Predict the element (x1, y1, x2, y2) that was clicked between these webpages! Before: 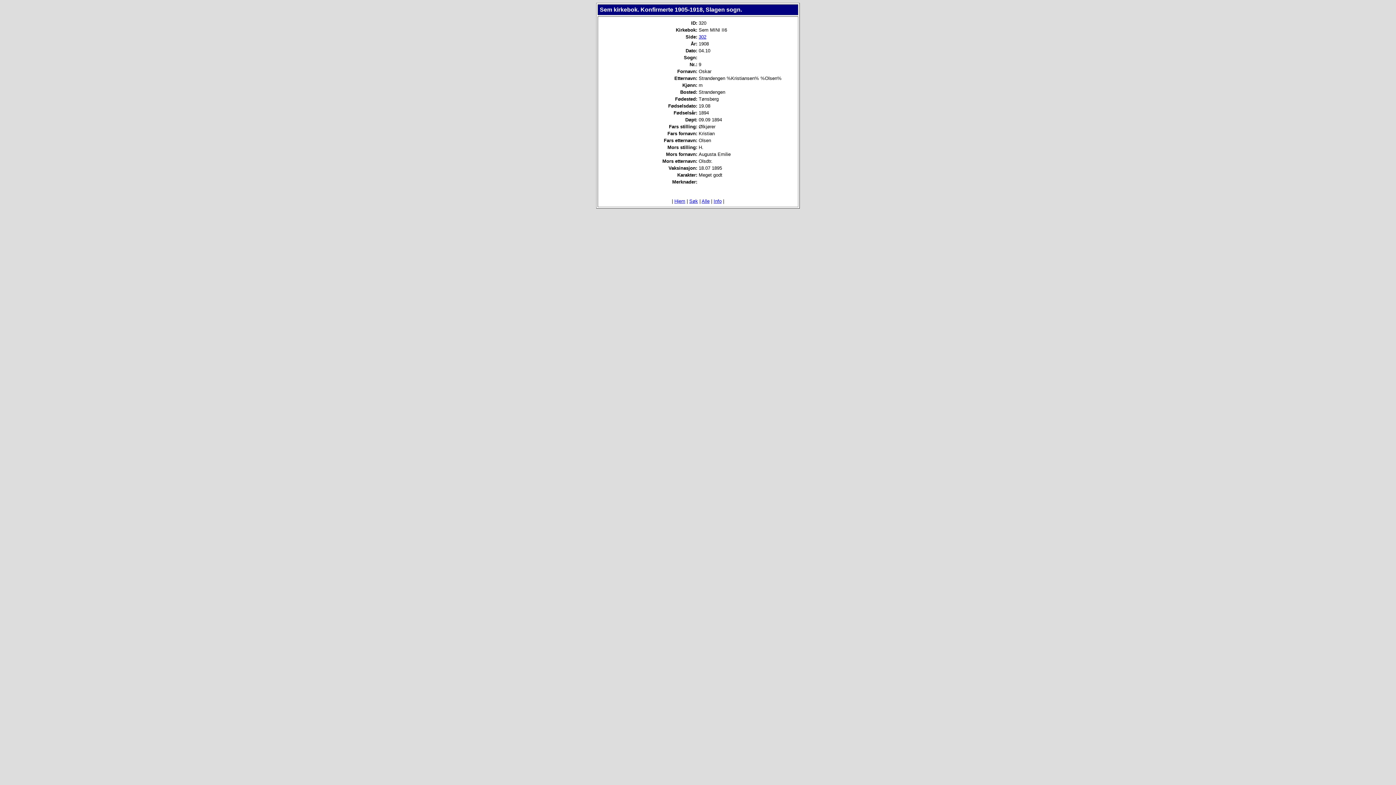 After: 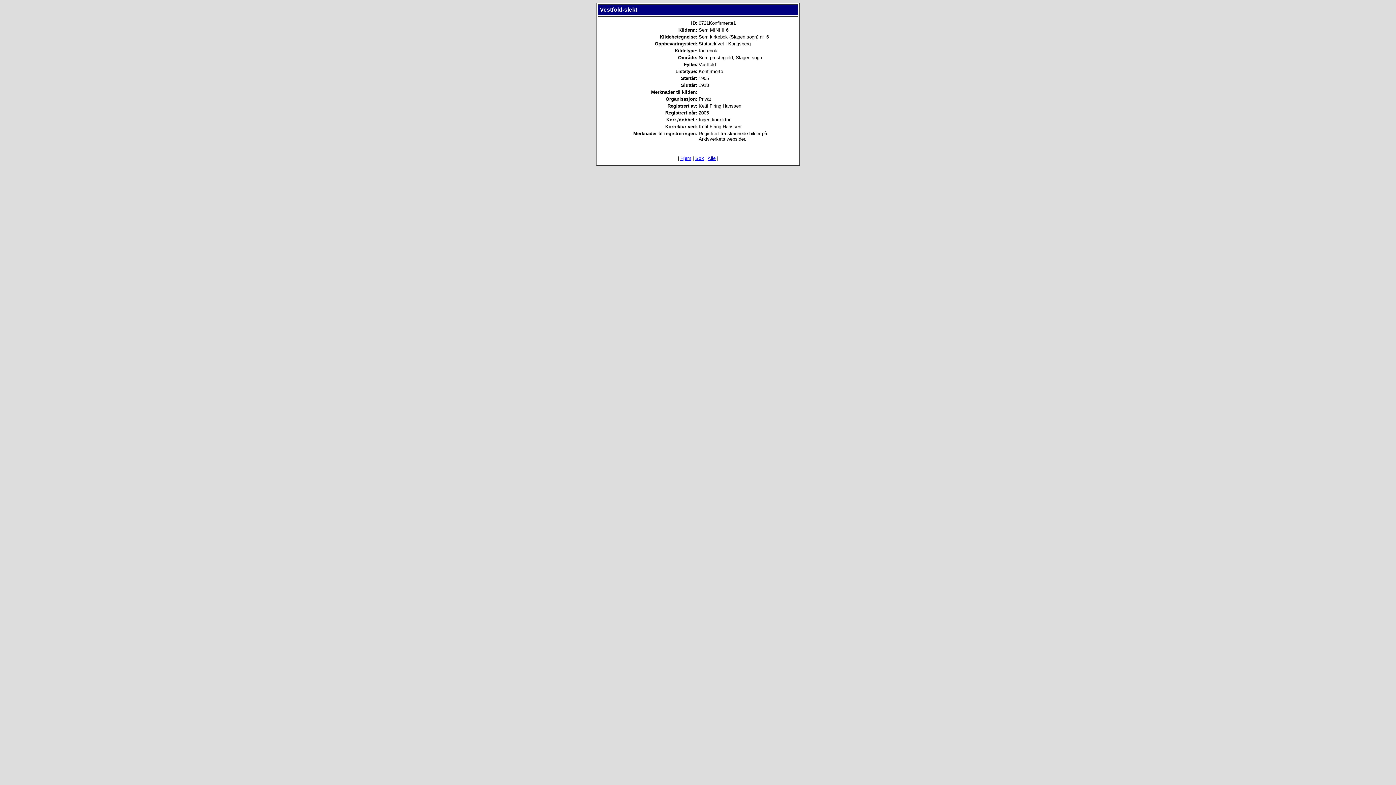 Action: bbox: (713, 198, 721, 204) label: Info